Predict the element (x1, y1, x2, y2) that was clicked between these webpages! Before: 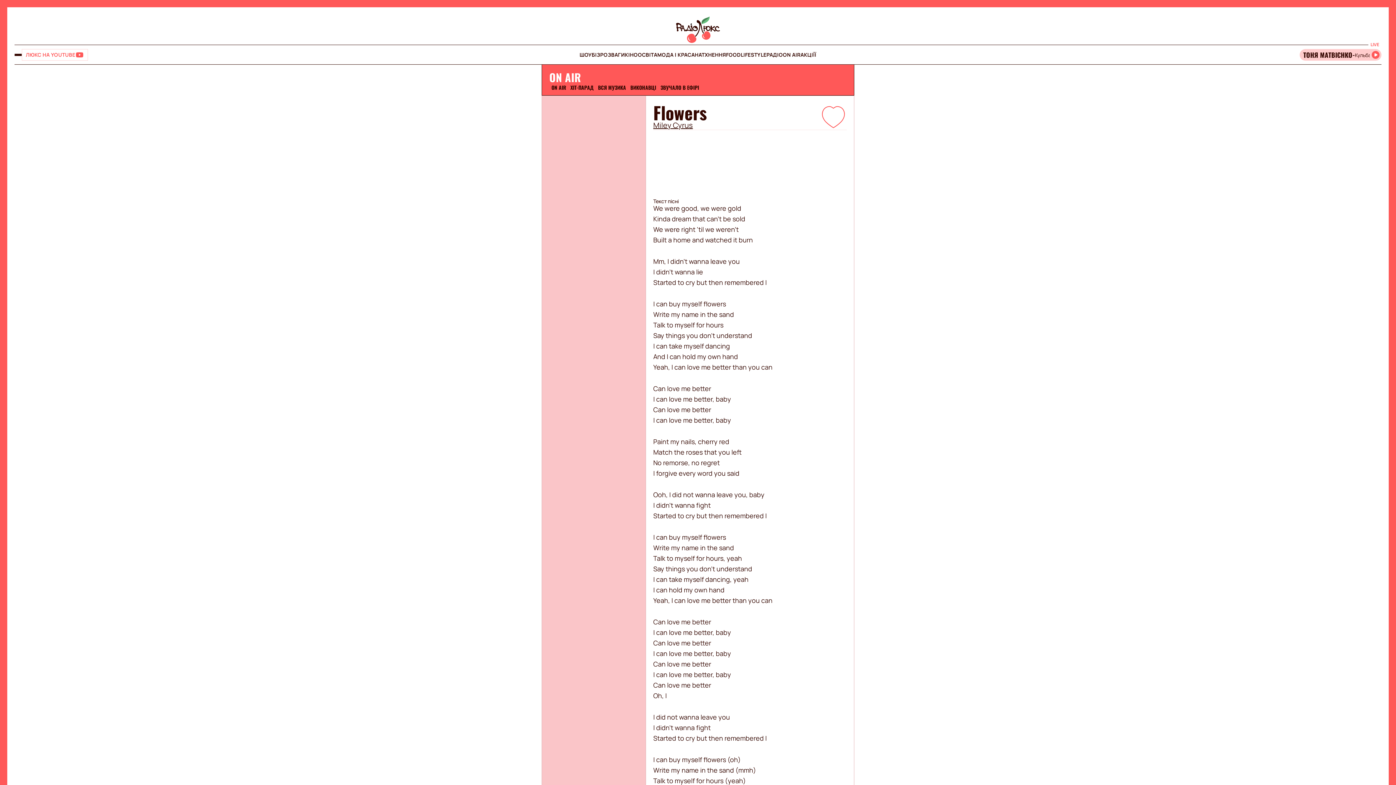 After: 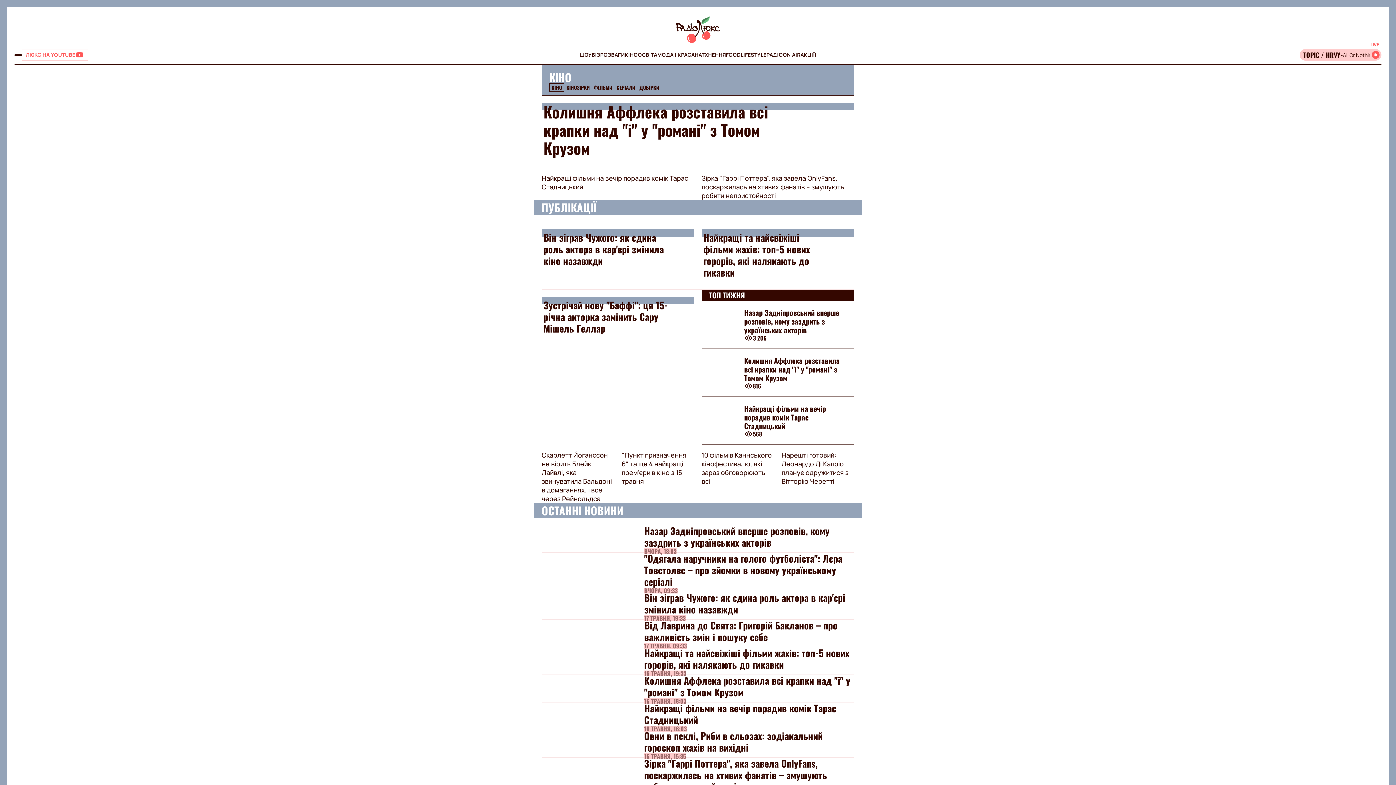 Action: label: КІНО bbox: (625, 51, 638, 58)